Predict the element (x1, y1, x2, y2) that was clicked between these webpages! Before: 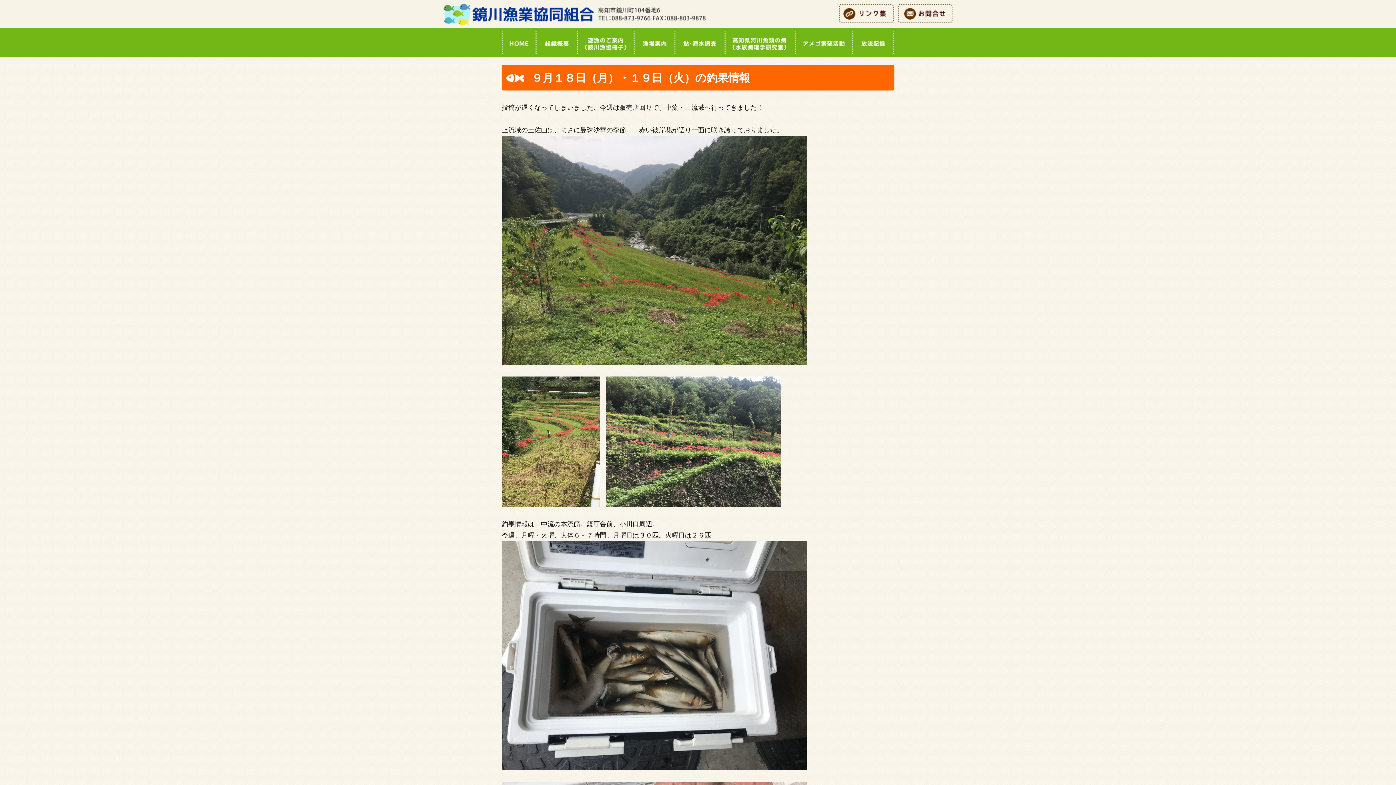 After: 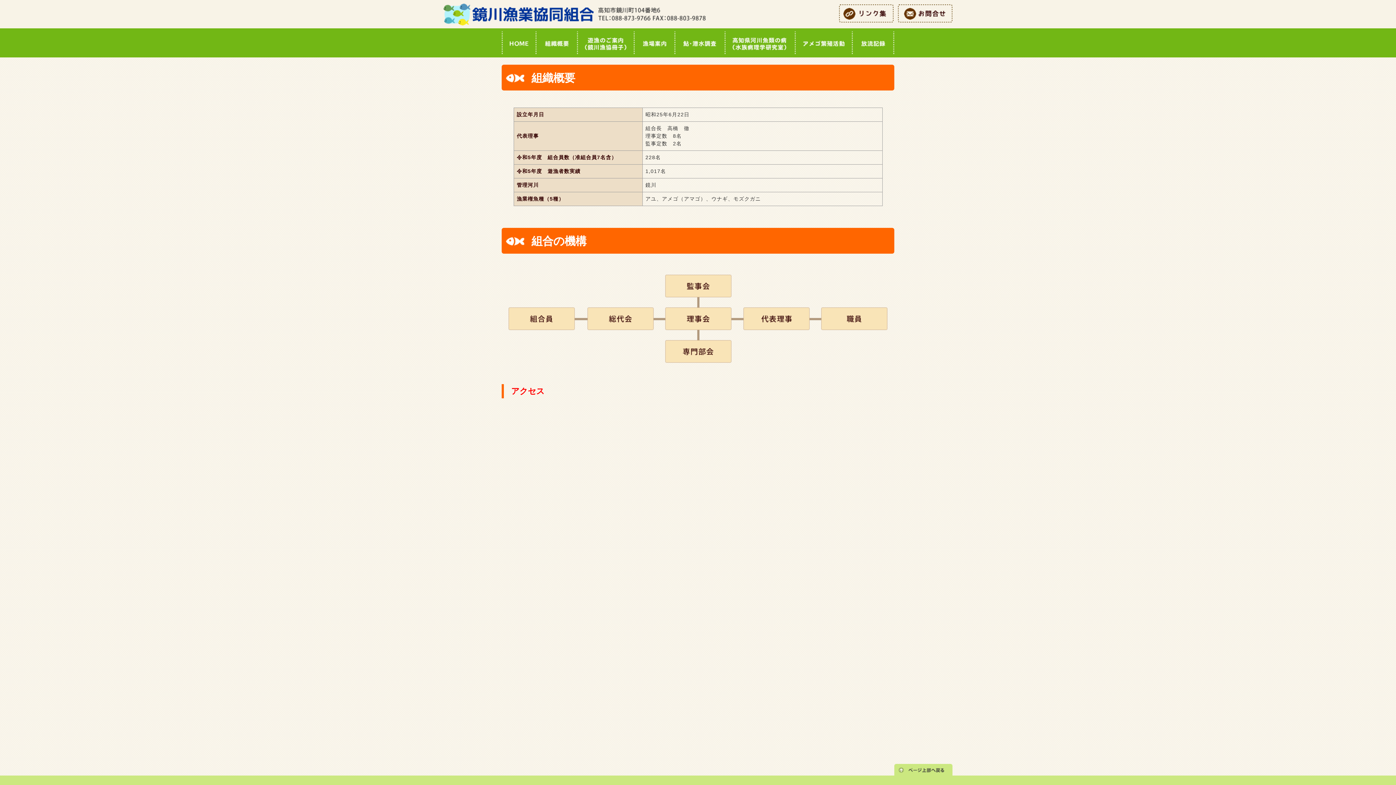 Action: bbox: (536, 28, 578, 57)